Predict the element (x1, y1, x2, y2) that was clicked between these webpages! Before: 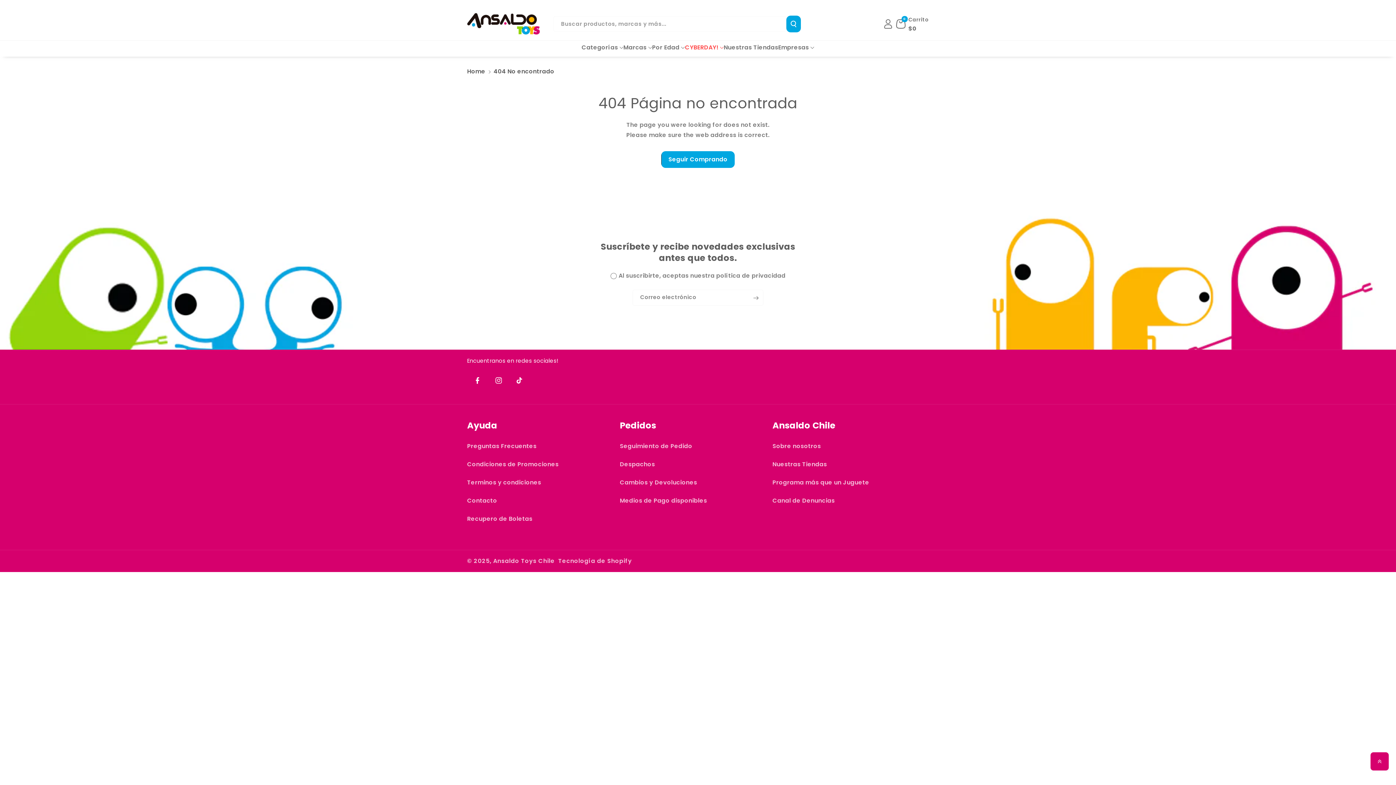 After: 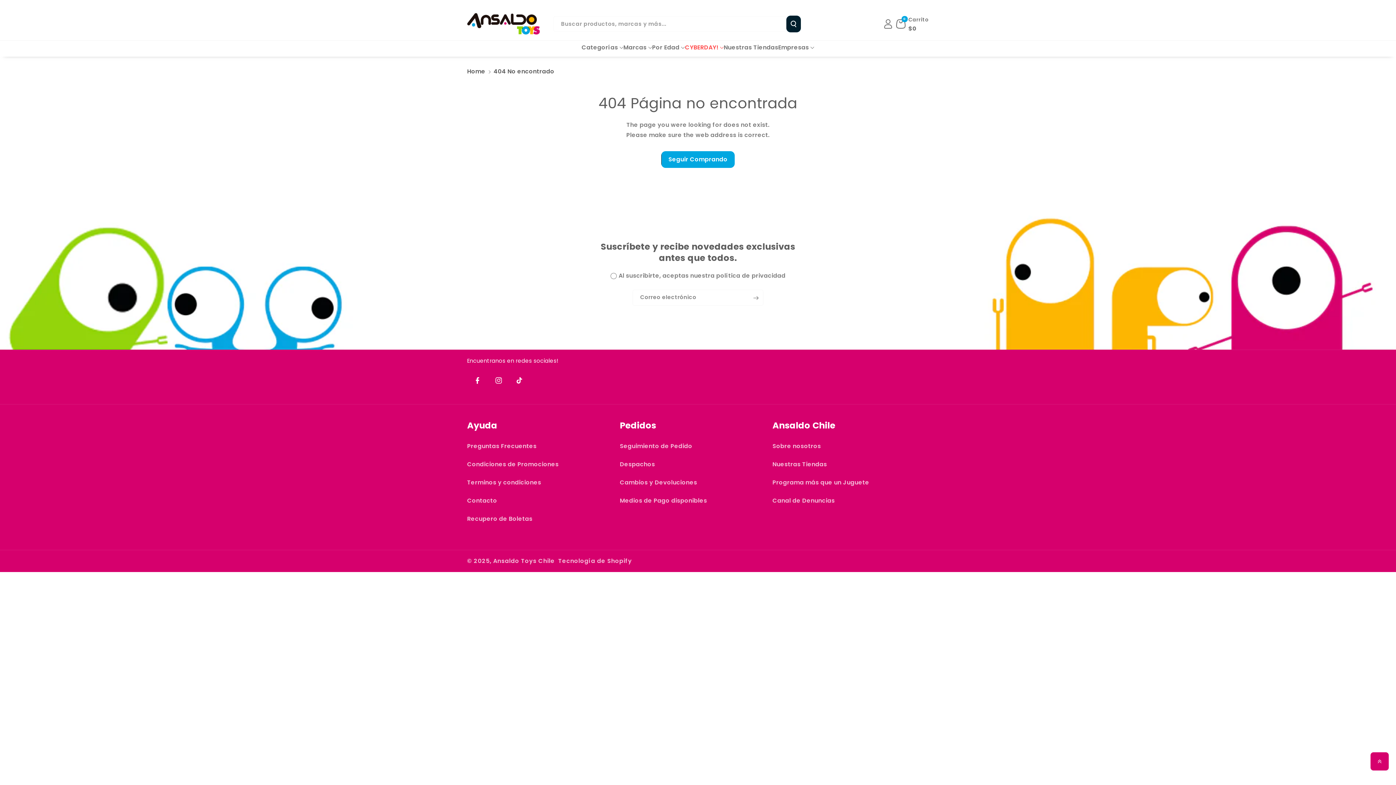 Action: label: Buscar productos, marcas y más... bbox: (786, 15, 801, 32)